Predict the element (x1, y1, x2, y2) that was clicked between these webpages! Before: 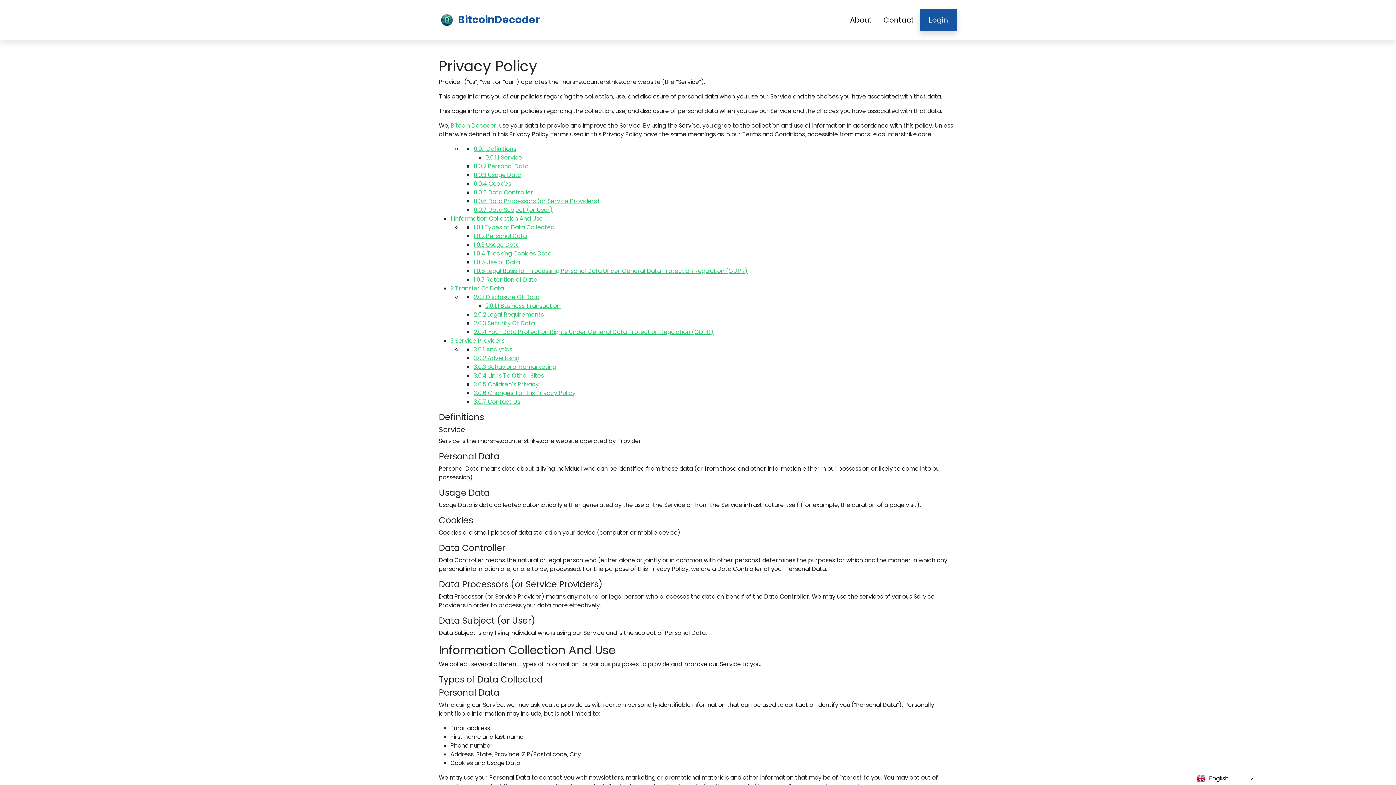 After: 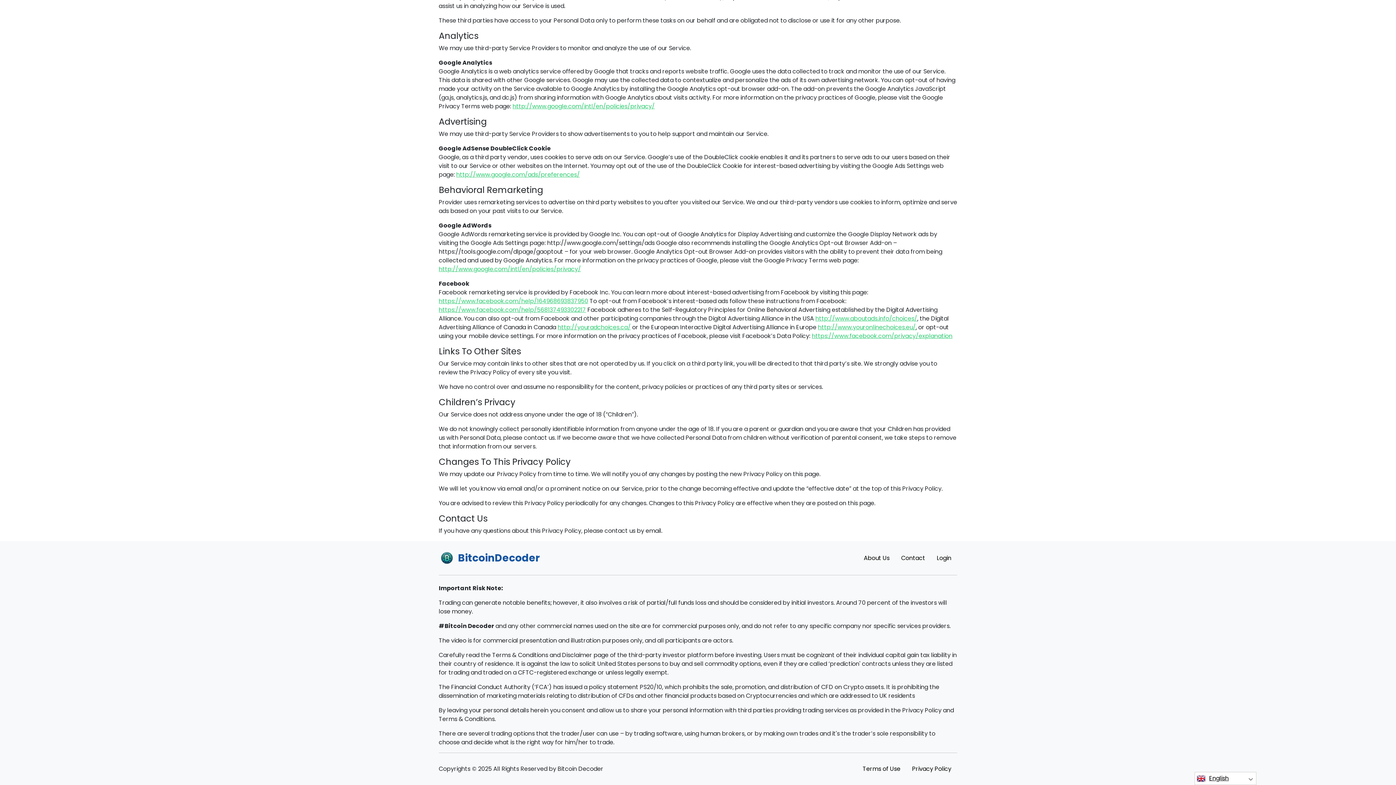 Action: label: 3.0.3 Behavioral Remarketing bbox: (473, 362, 556, 371)